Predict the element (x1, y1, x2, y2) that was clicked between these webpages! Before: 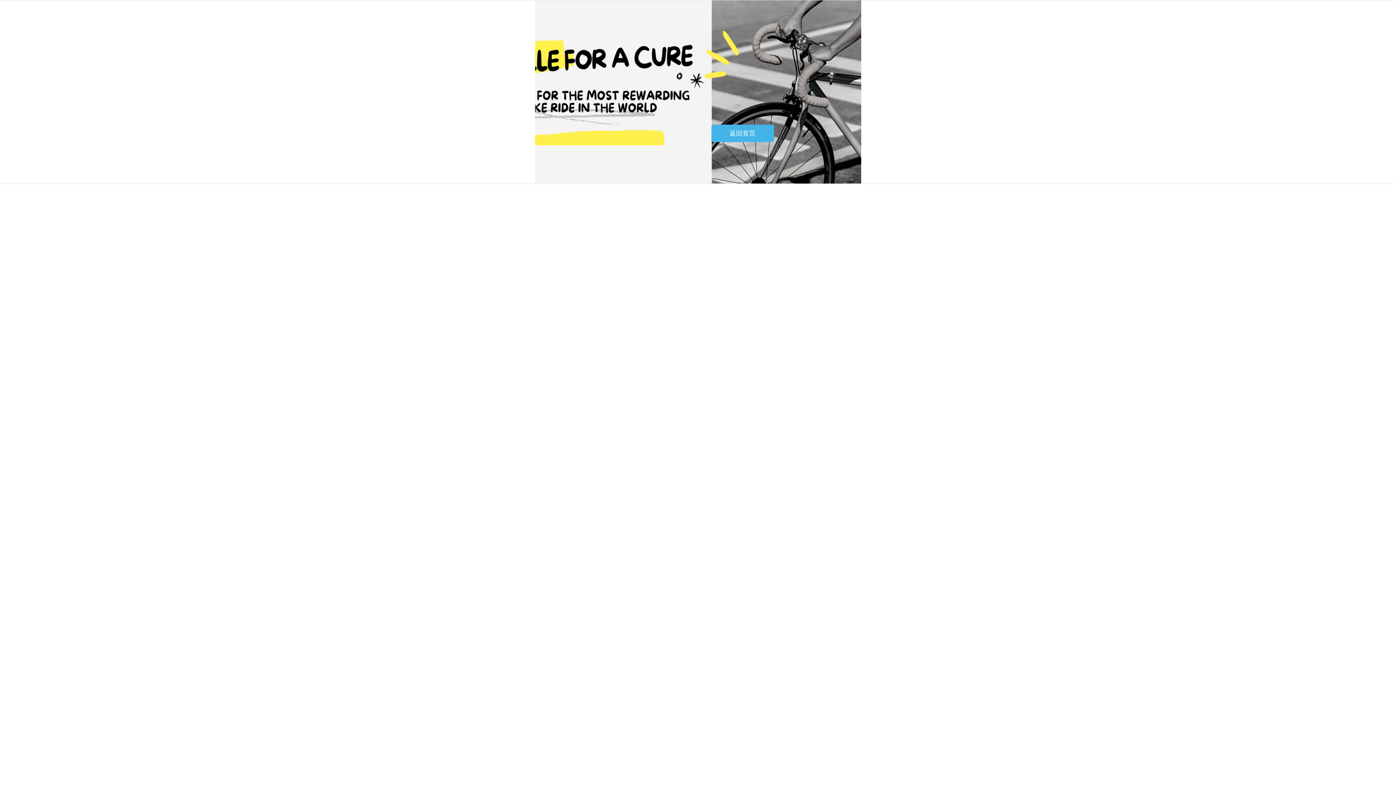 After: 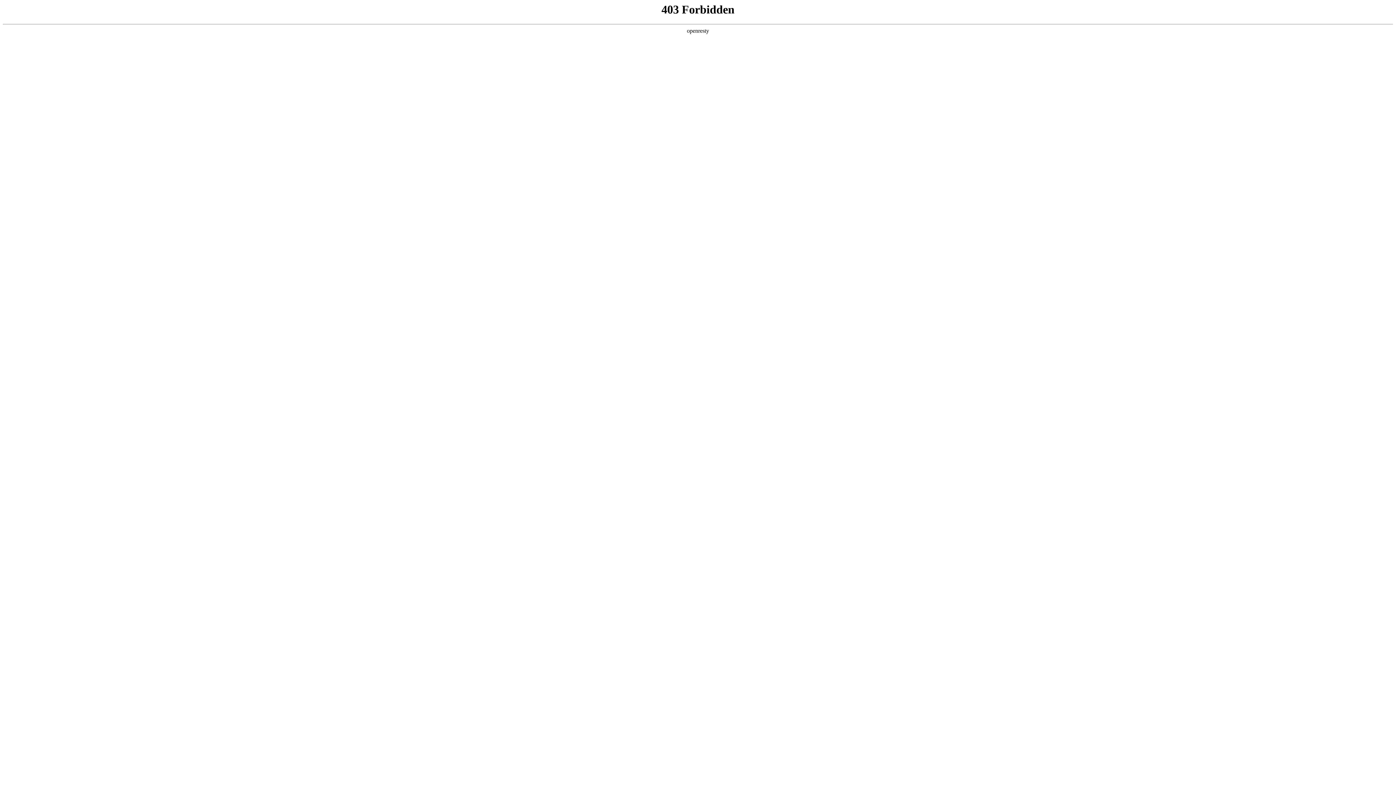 Action: label: 返回首页 bbox: (711, 124, 774, 142)